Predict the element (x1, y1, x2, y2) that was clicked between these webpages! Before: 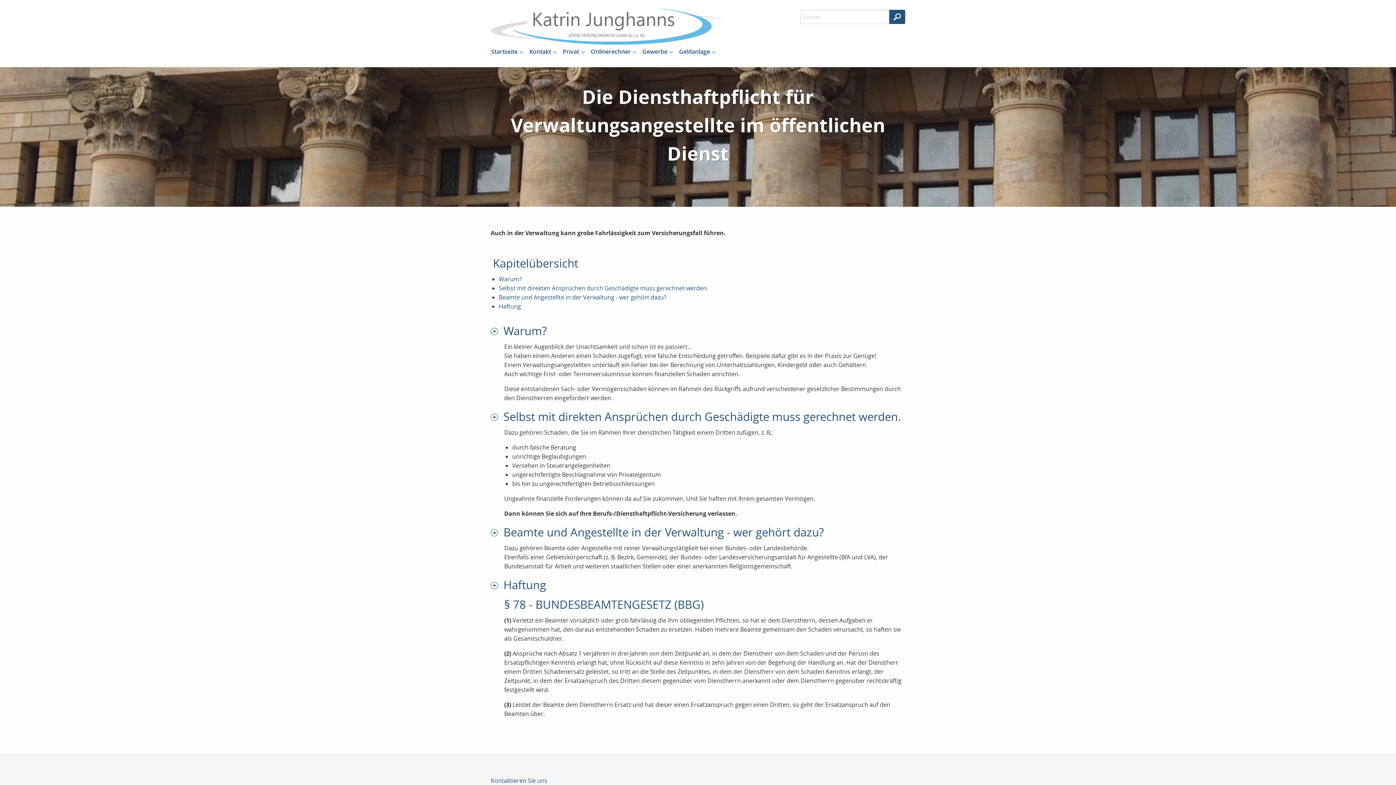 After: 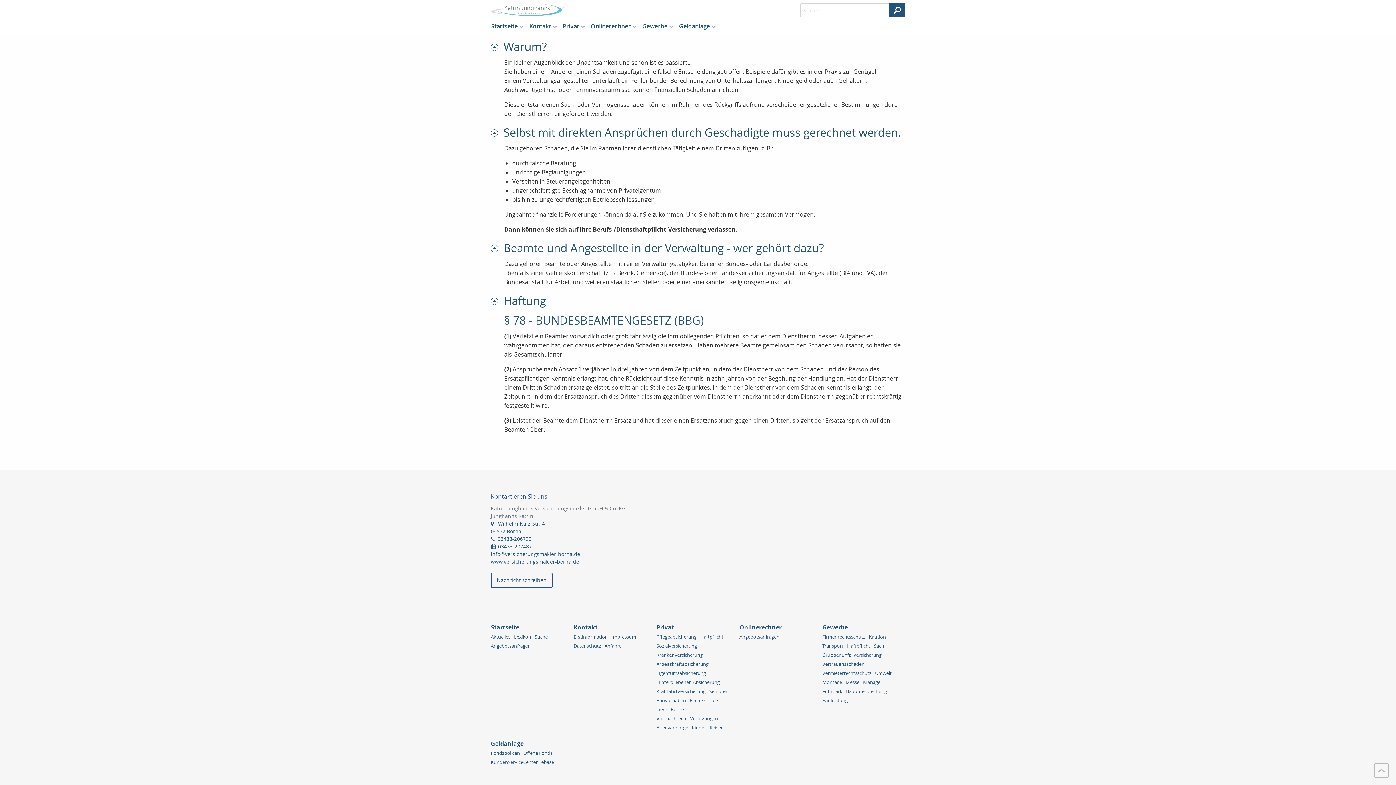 Action: bbox: (498, 275, 521, 283) label: Warum?